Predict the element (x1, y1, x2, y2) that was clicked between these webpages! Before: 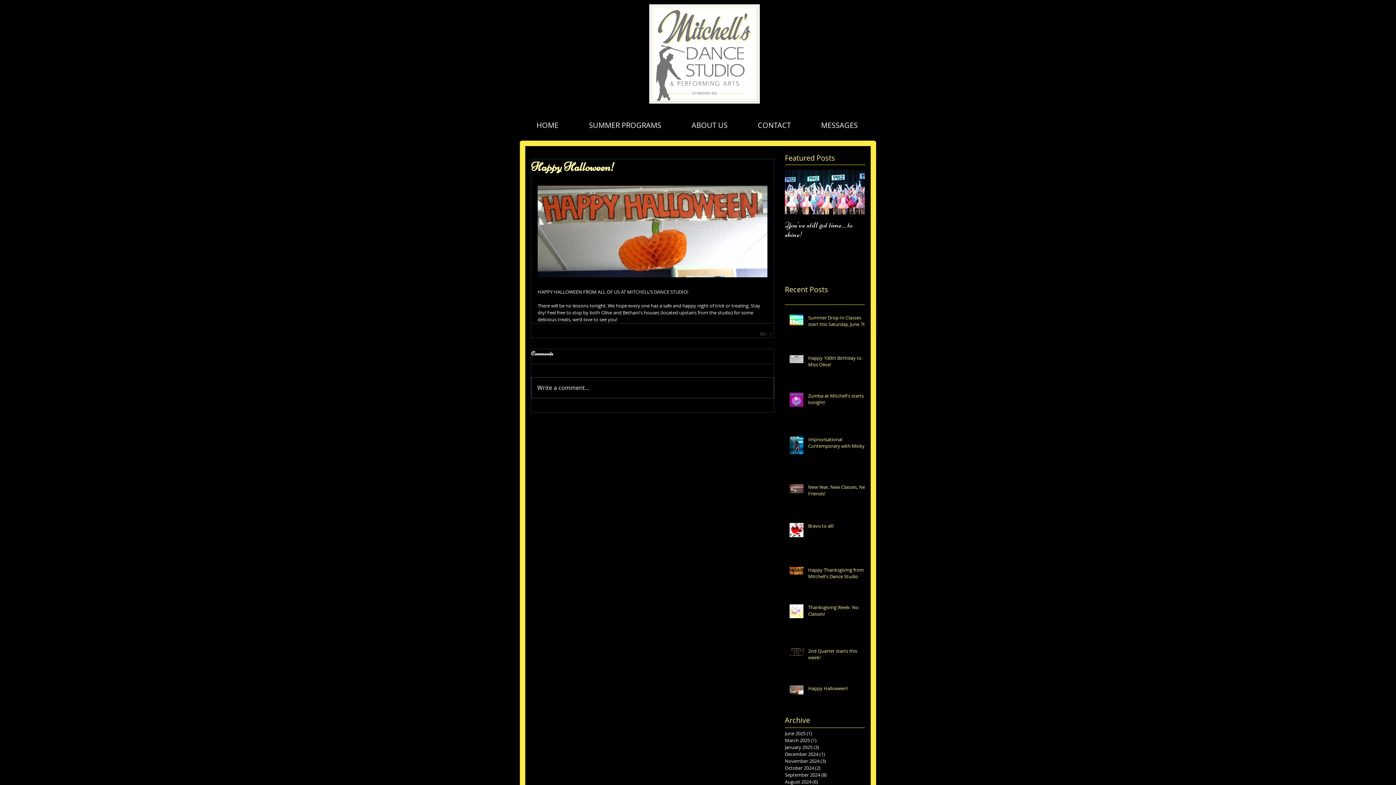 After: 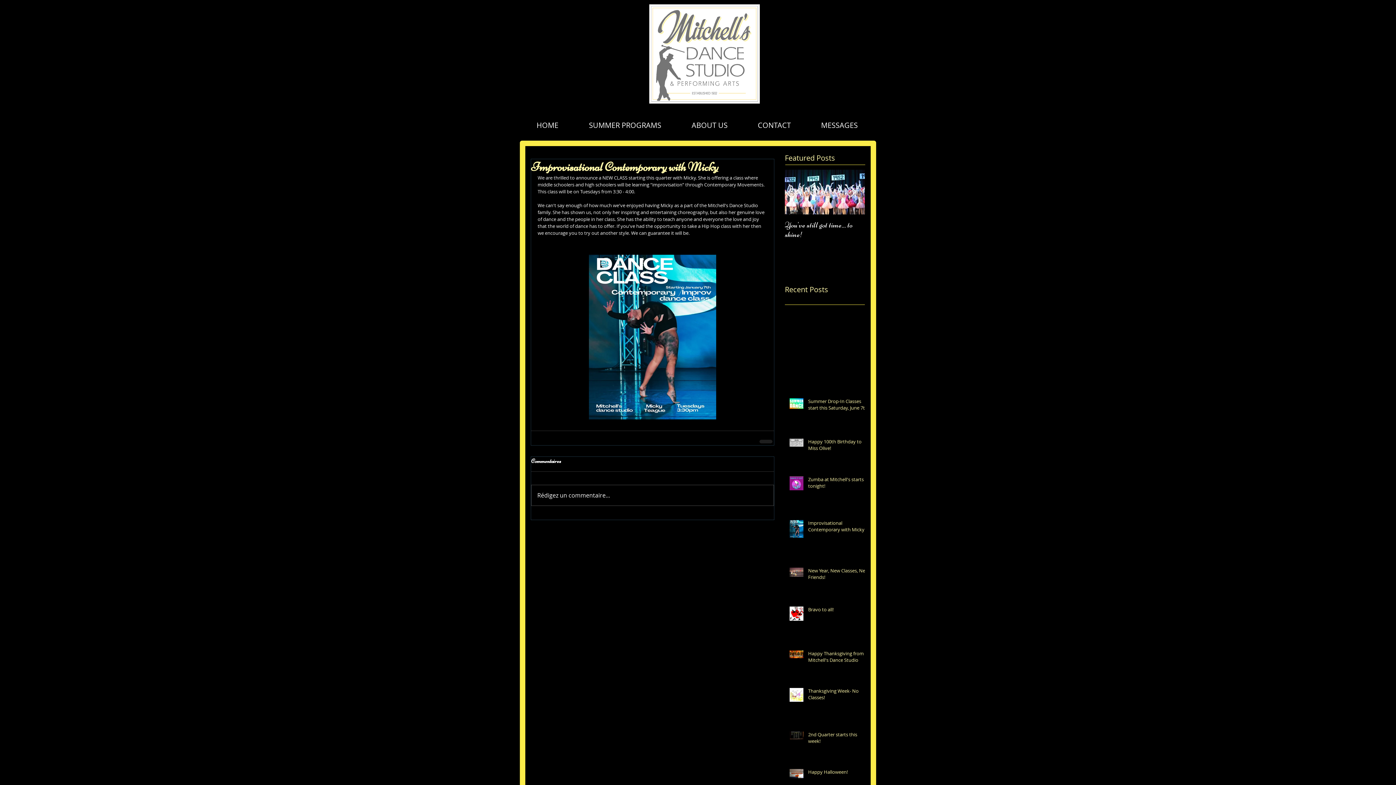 Action: label: Improvisational Contemporary with Micky bbox: (808, 436, 869, 452)